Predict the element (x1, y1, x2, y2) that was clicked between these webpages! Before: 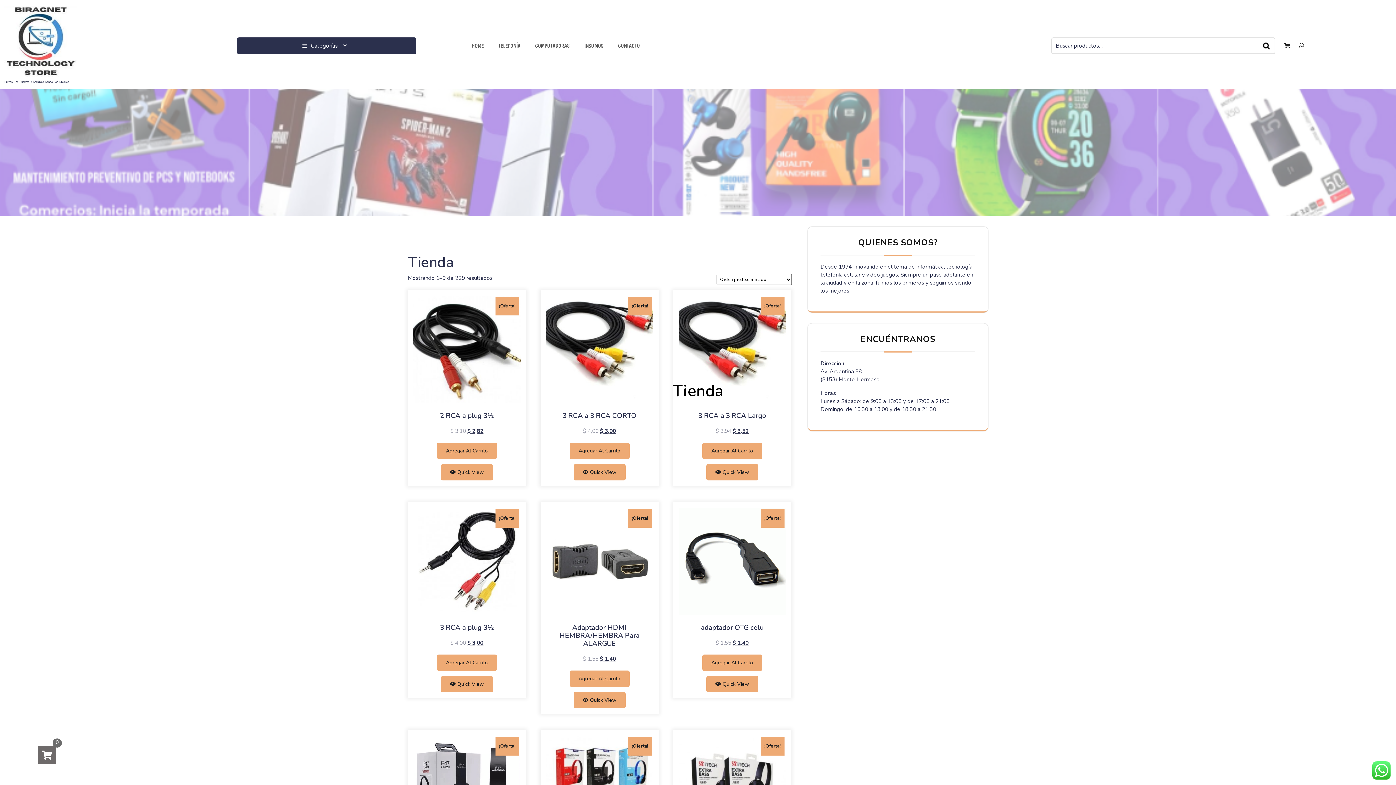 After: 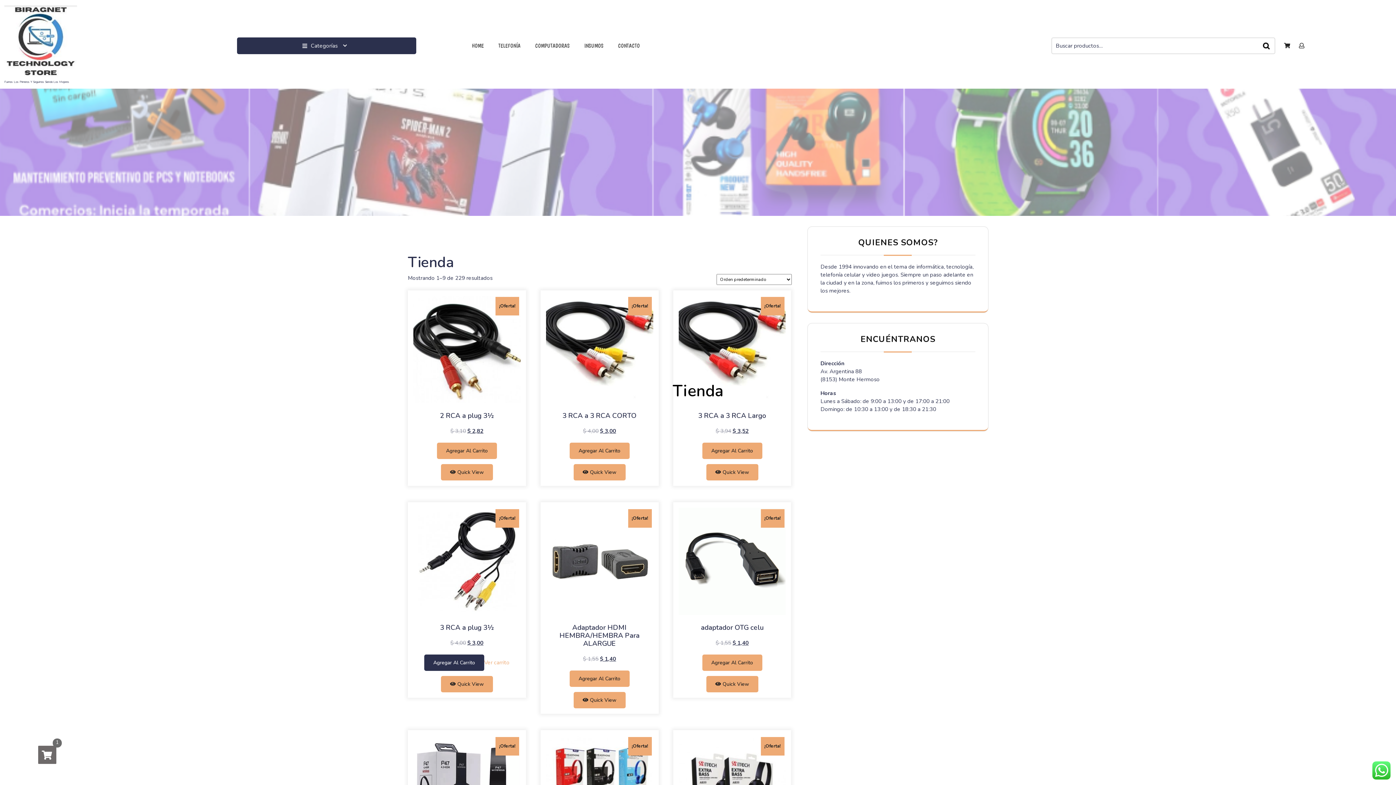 Action: bbox: (437, 654, 497, 671) label: Add to cart: “3 RCA a plug 3½”